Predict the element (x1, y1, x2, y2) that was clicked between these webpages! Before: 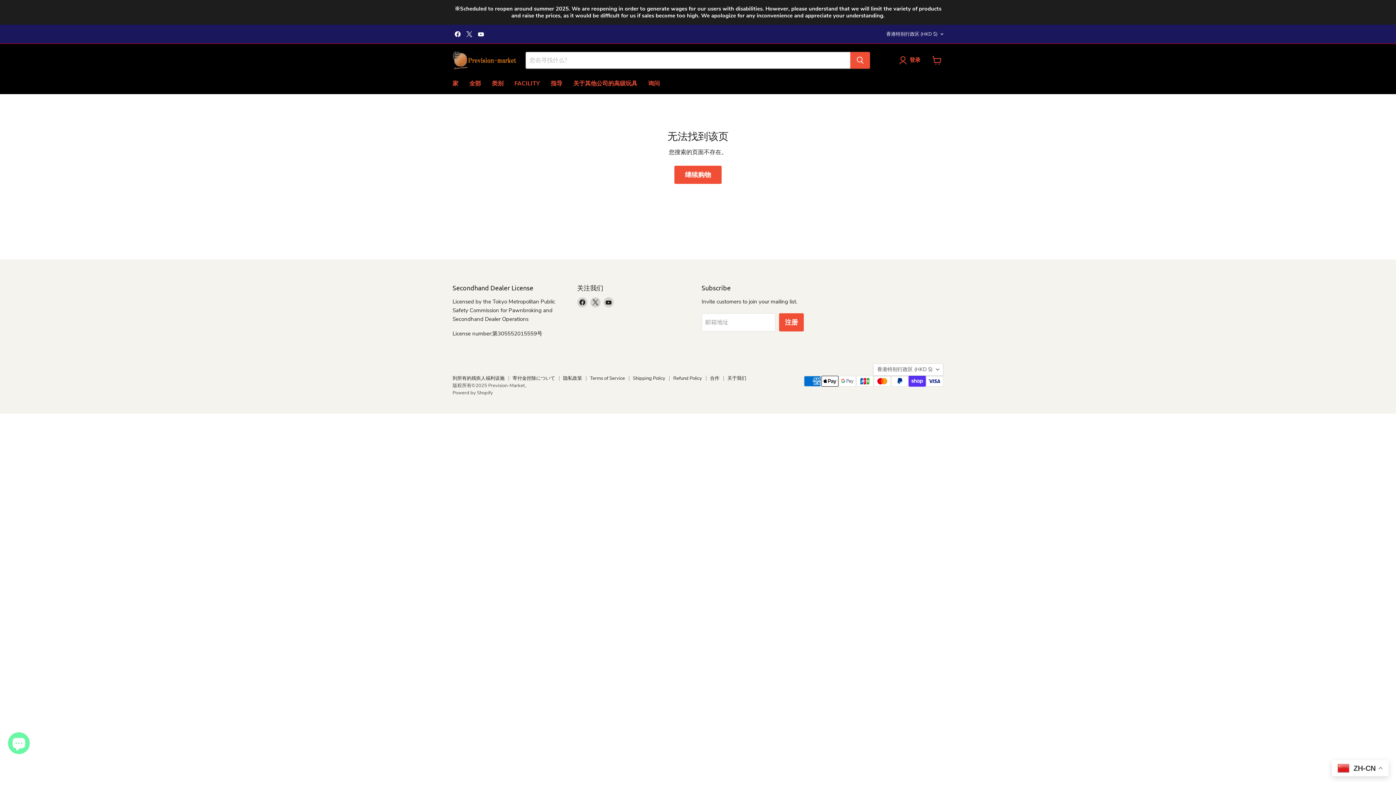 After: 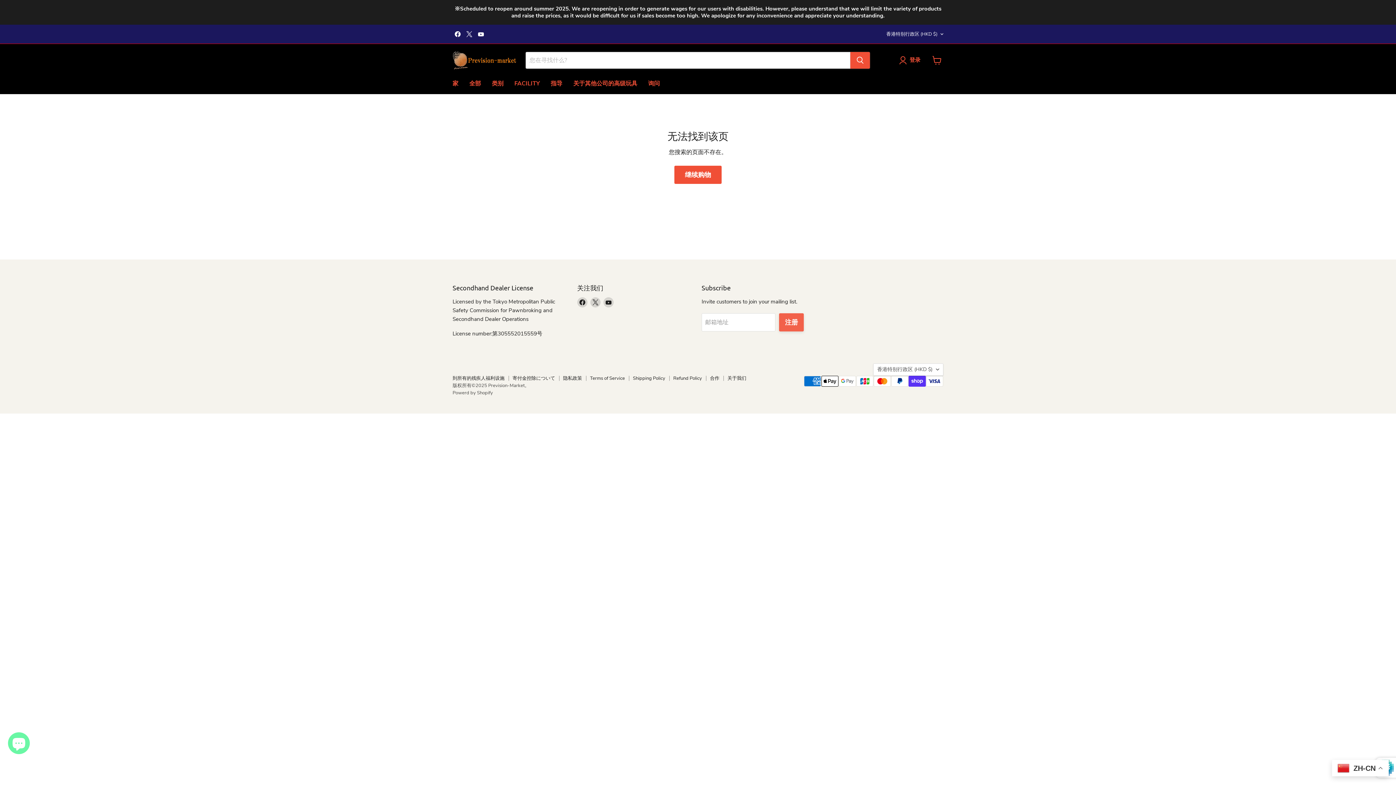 Action: bbox: (779, 313, 804, 331) label: 注册